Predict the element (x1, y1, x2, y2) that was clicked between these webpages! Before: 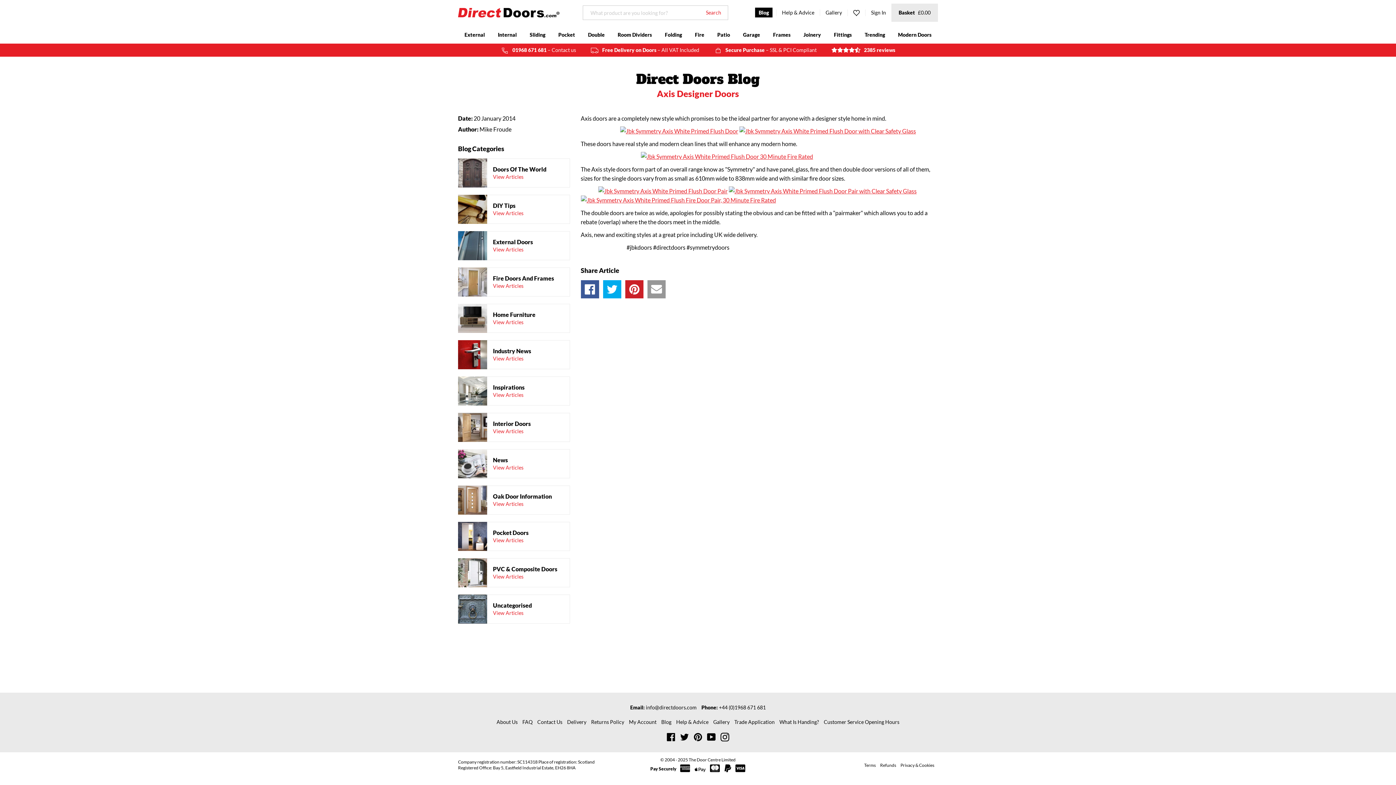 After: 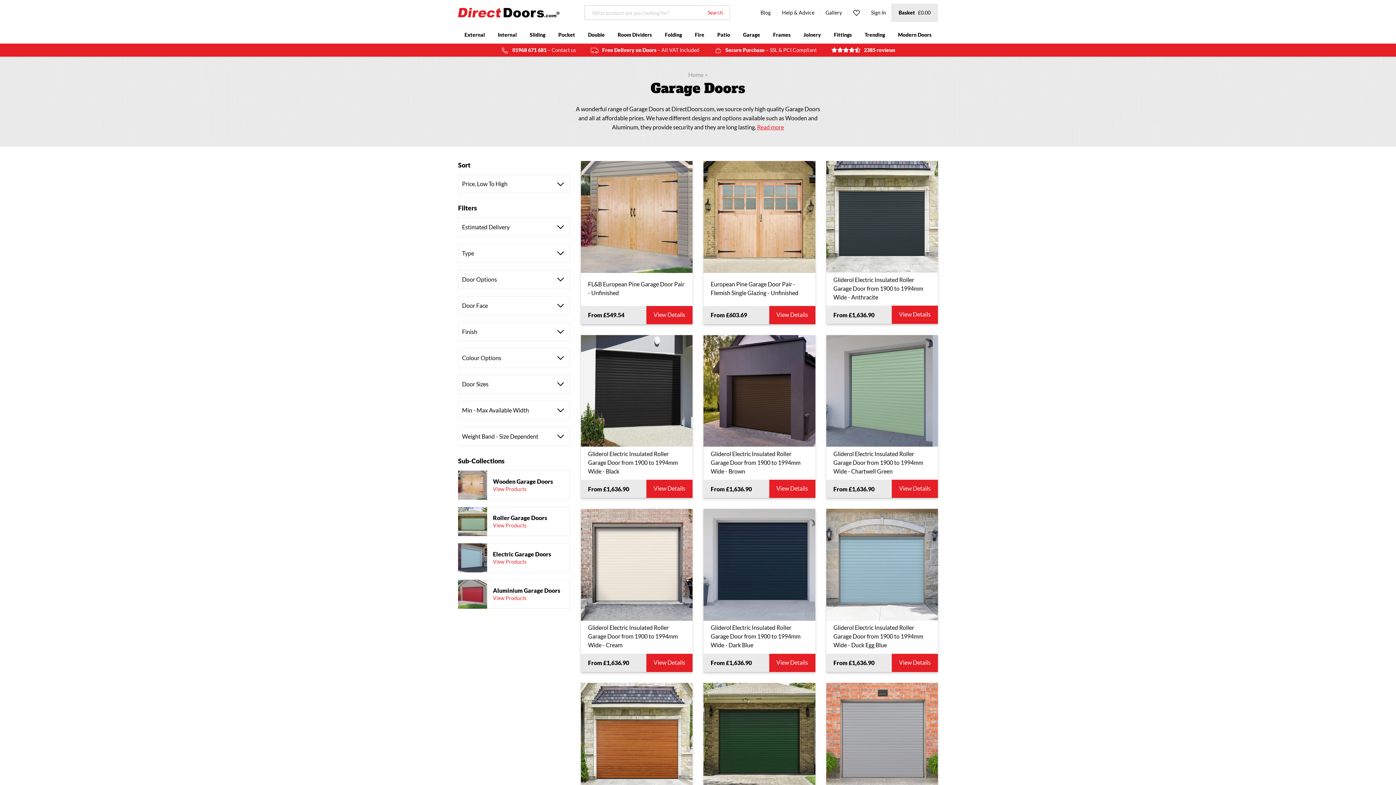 Action: label: Garage bbox: (736, 25, 766, 43)